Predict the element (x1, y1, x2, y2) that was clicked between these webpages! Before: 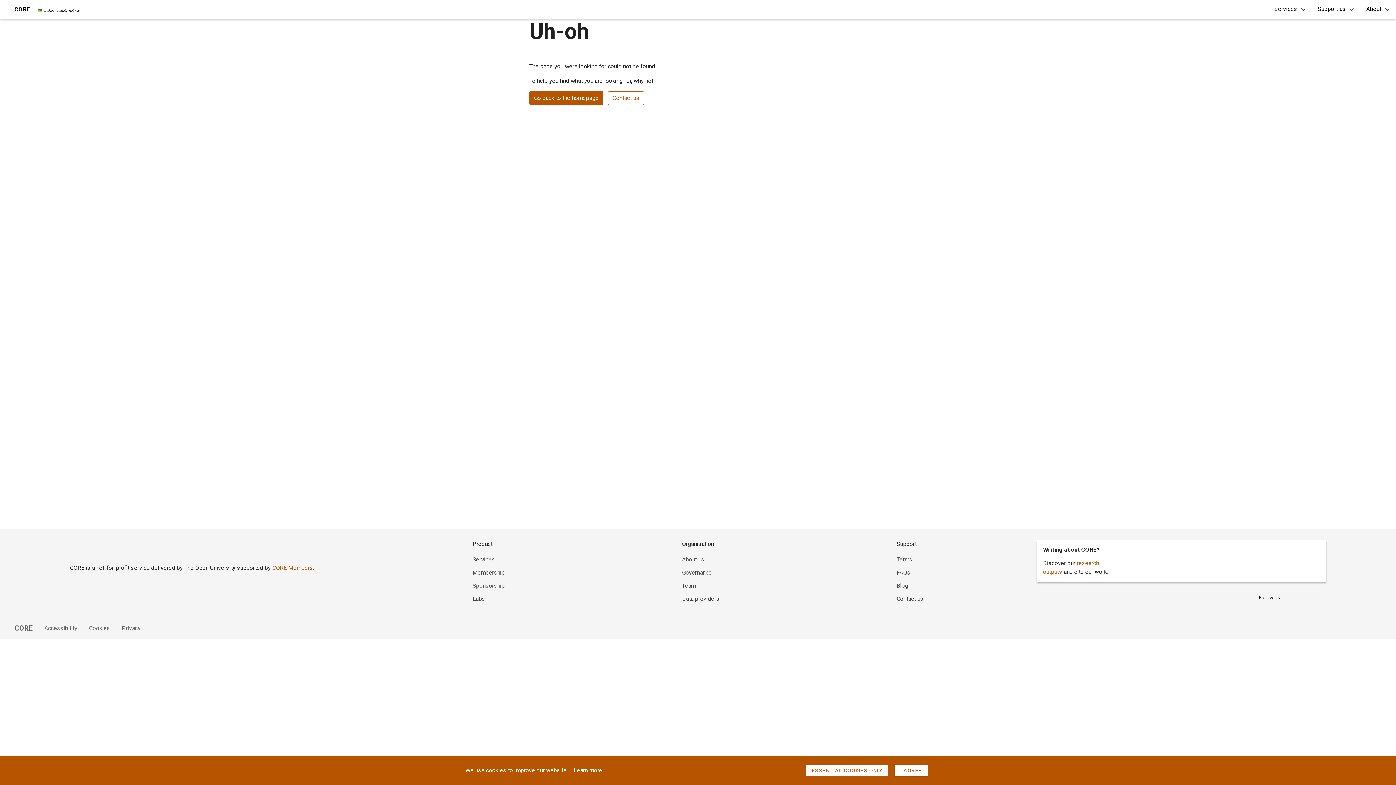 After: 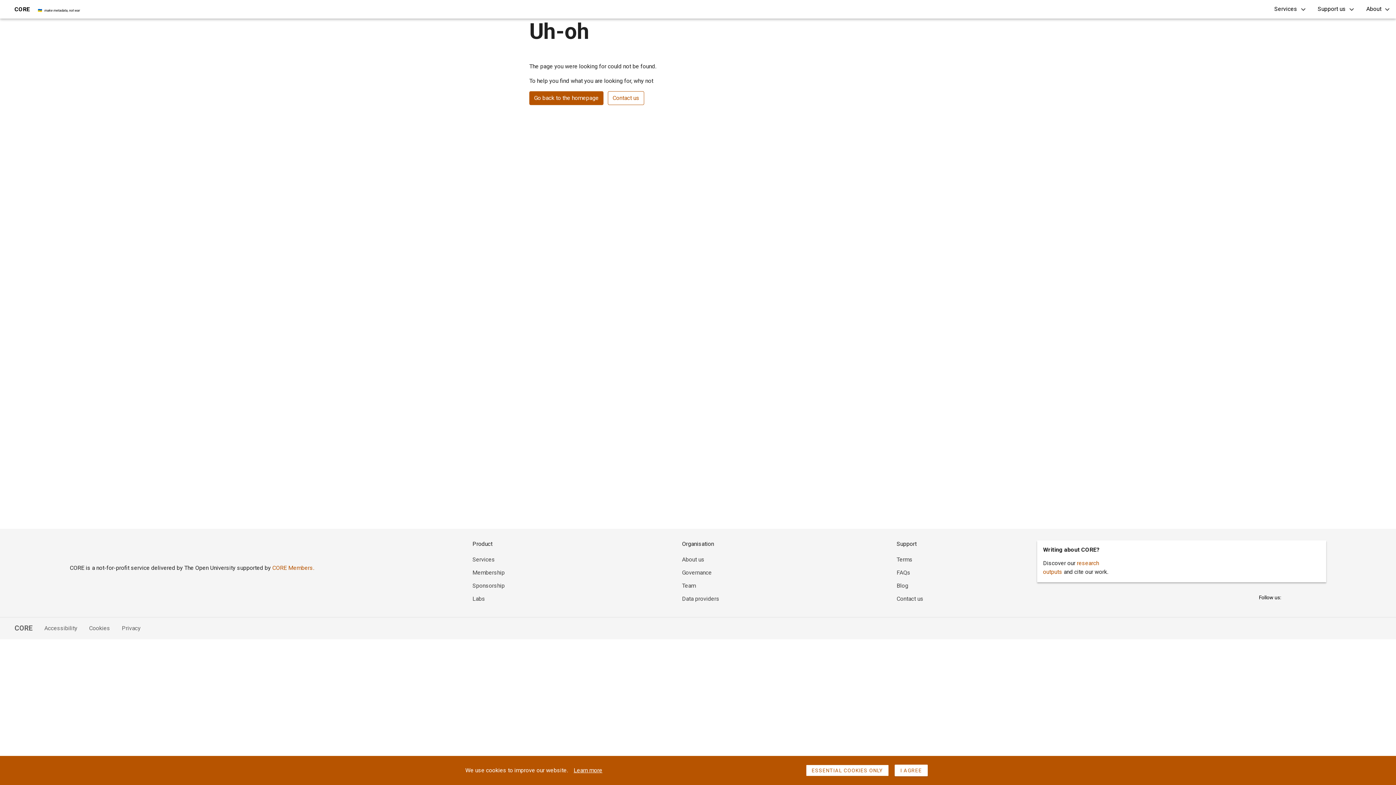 Action: bbox: (1300, 591, 1313, 604)